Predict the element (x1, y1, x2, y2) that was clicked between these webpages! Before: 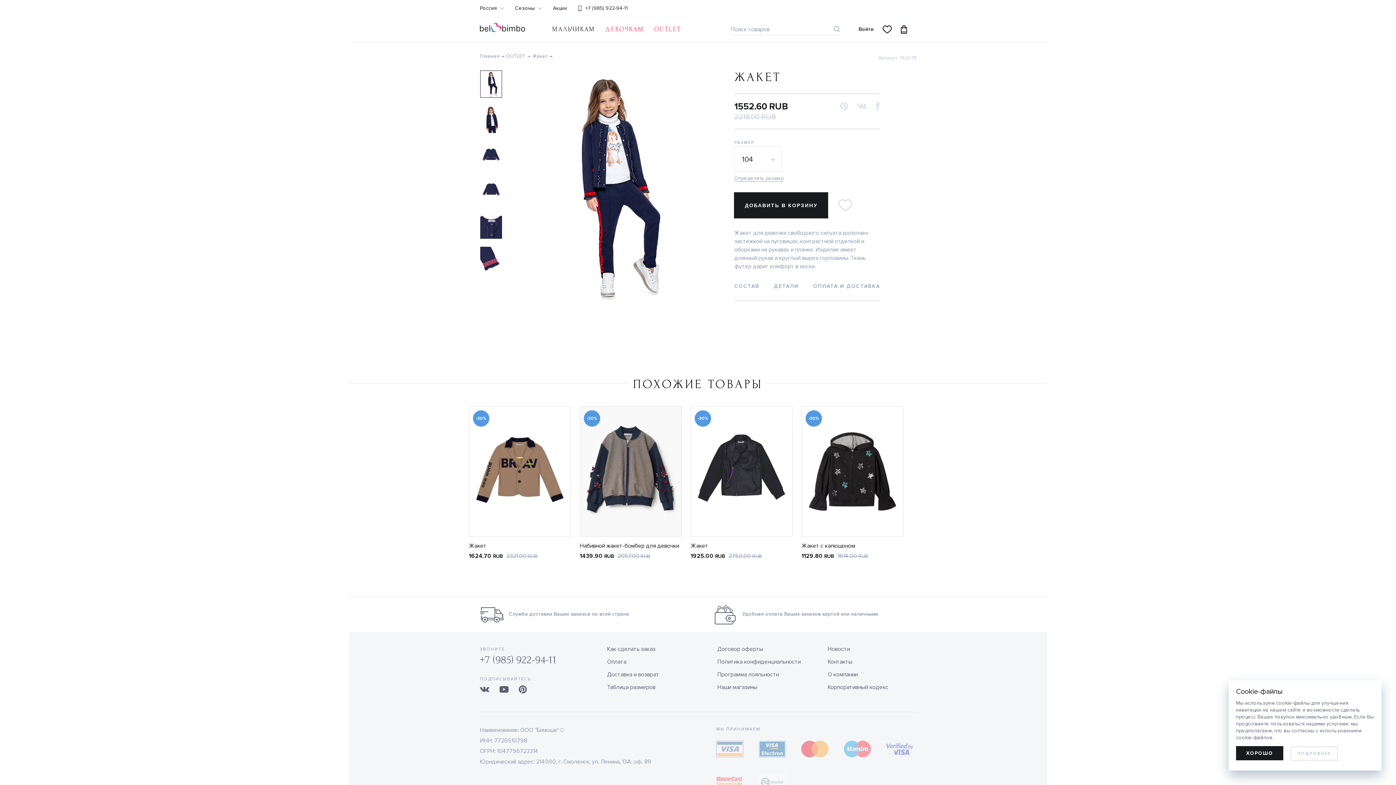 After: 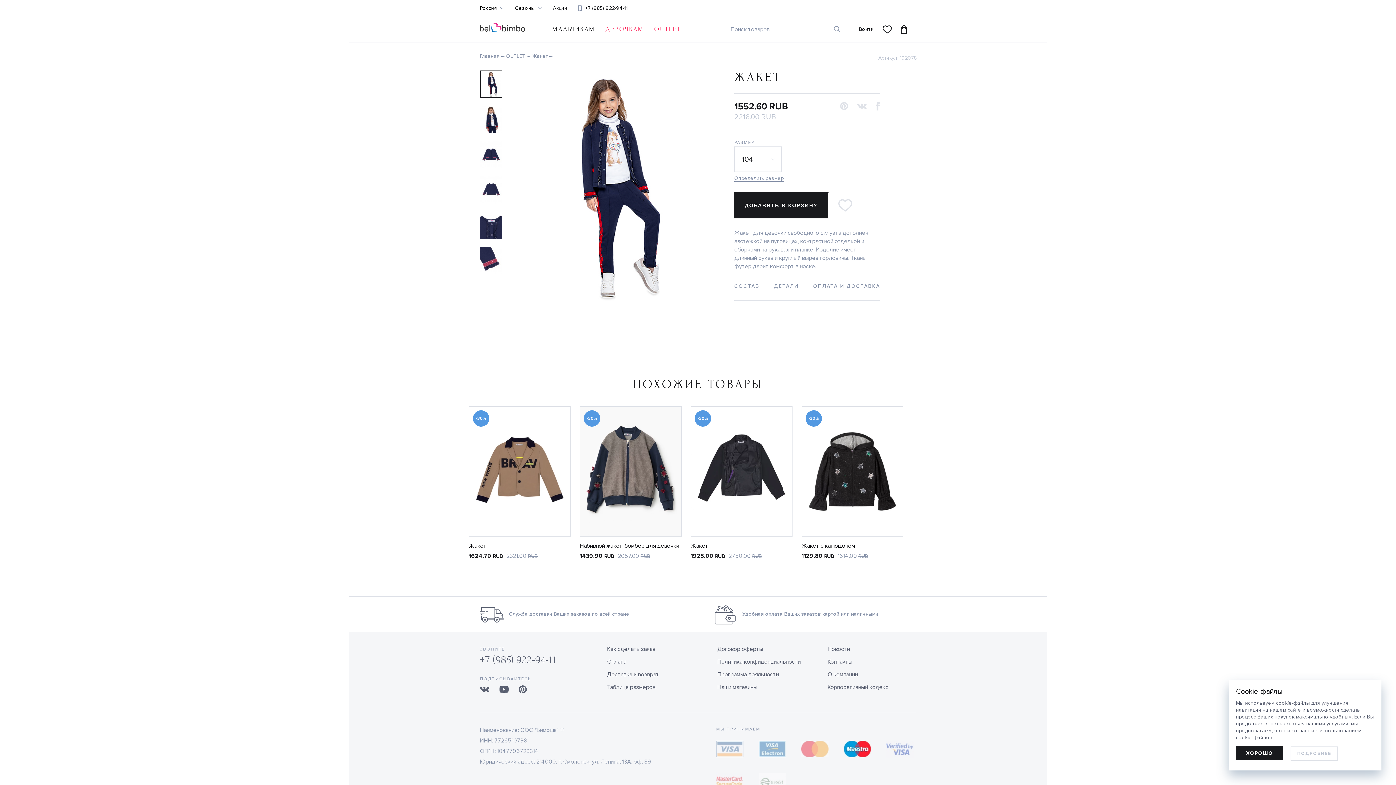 Action: bbox: (843, 739, 871, 759)